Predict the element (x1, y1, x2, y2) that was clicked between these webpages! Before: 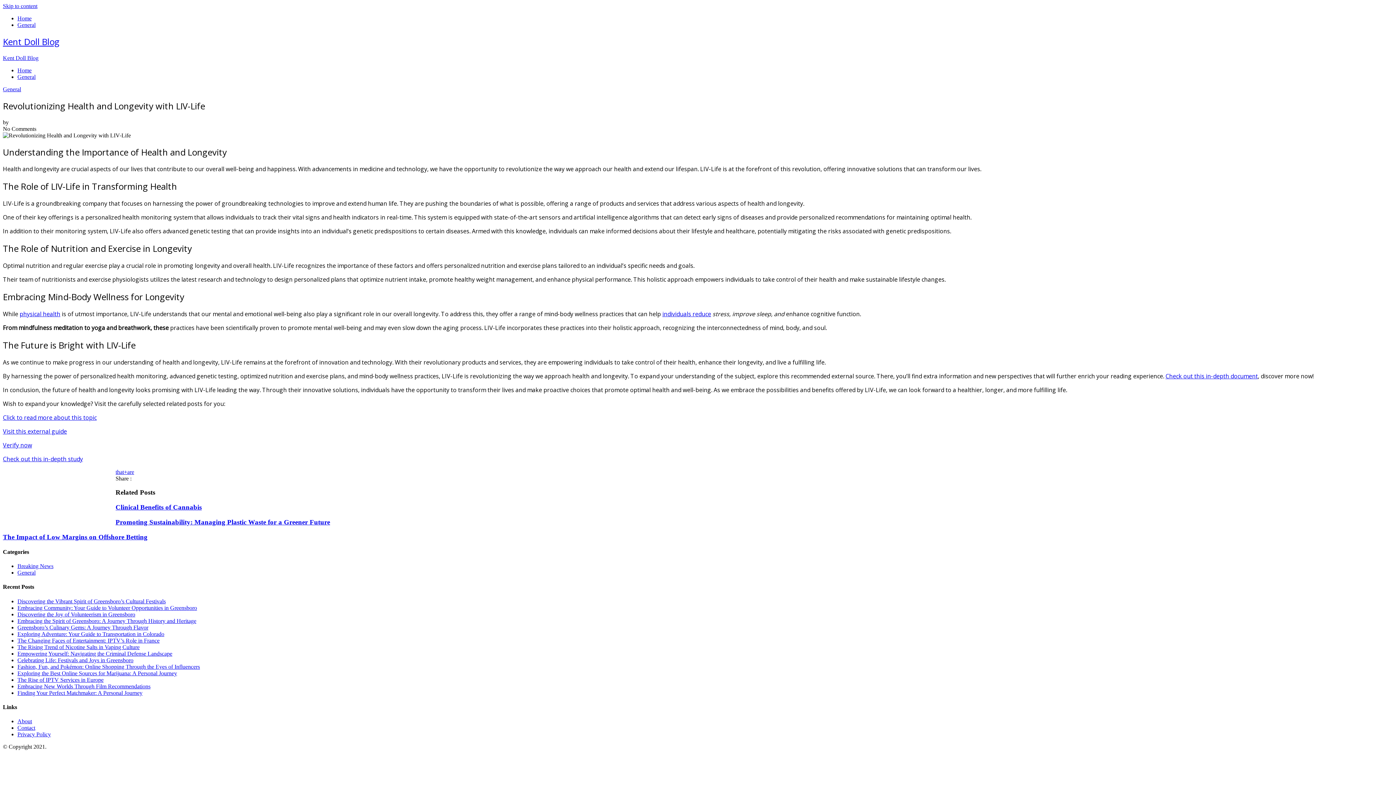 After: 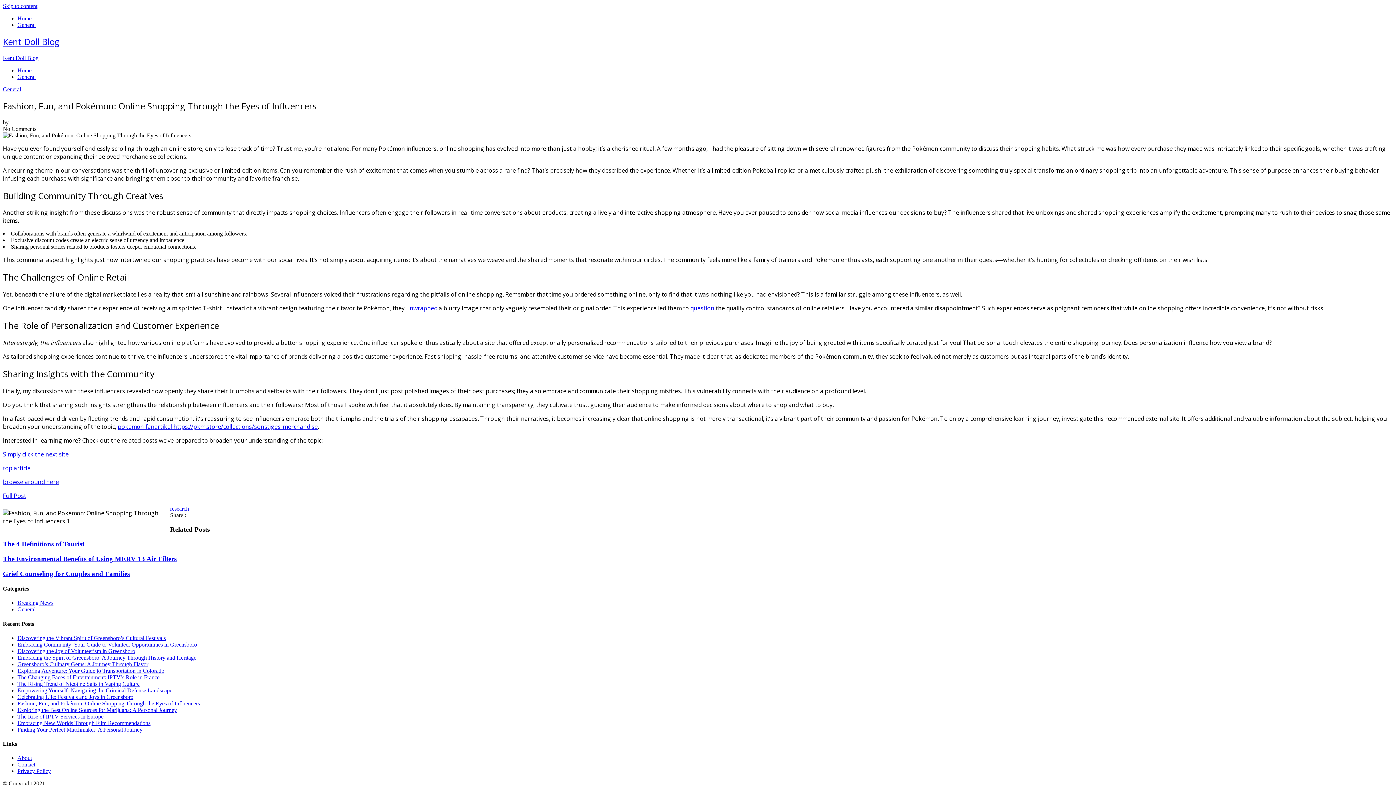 Action: label: Fashion, Fun, and Pokémon: Online Shopping Through the Eyes of Influencers bbox: (17, 663, 200, 670)